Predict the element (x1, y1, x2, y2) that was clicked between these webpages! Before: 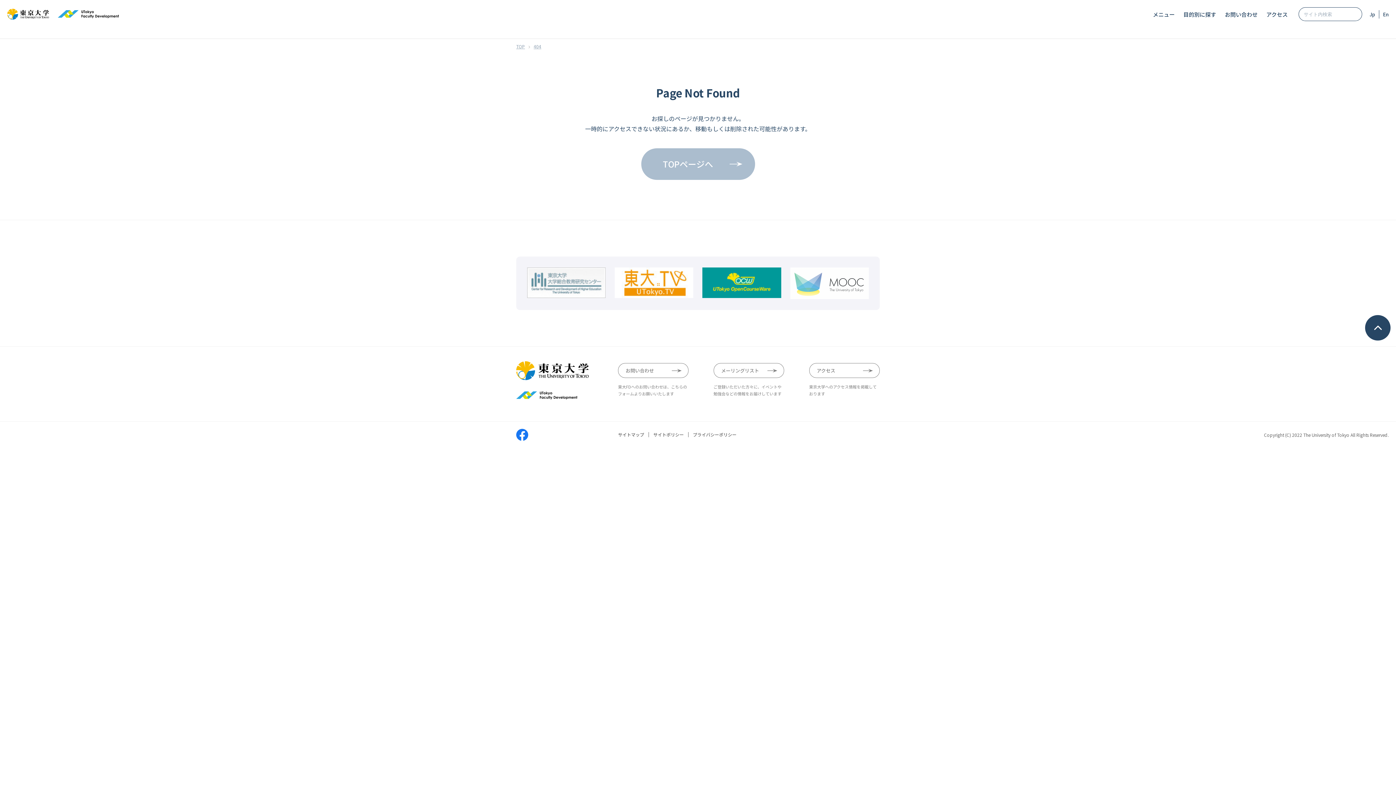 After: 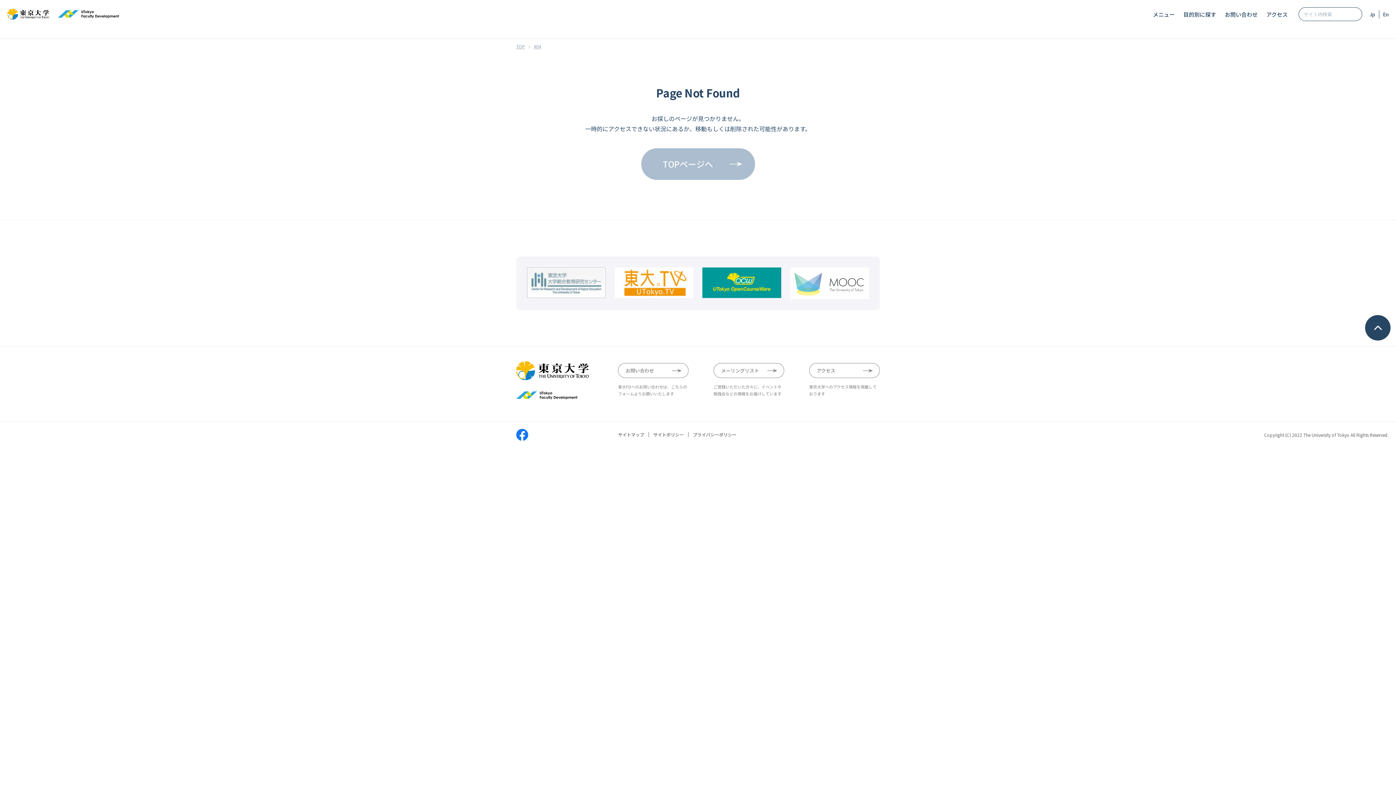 Action: bbox: (7, 8, 49, 19)